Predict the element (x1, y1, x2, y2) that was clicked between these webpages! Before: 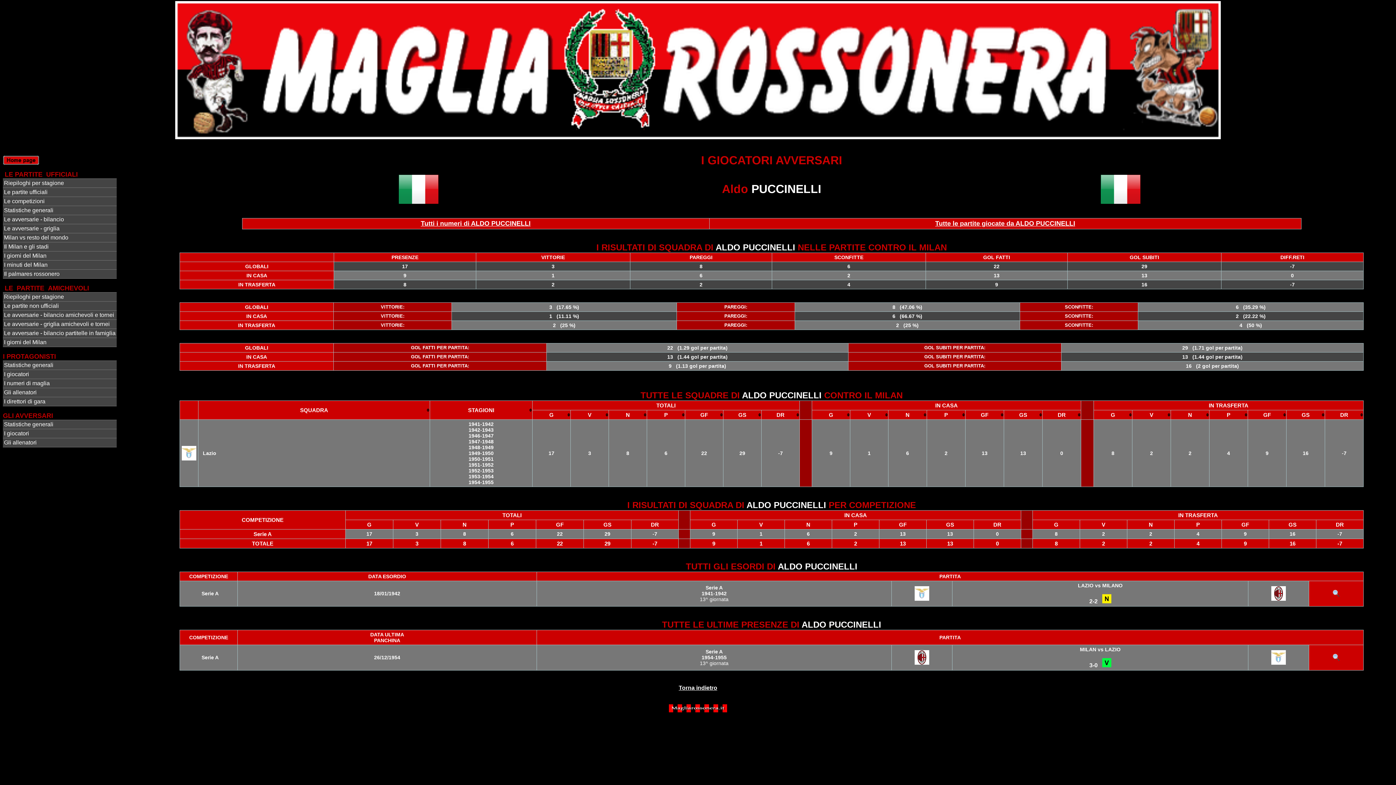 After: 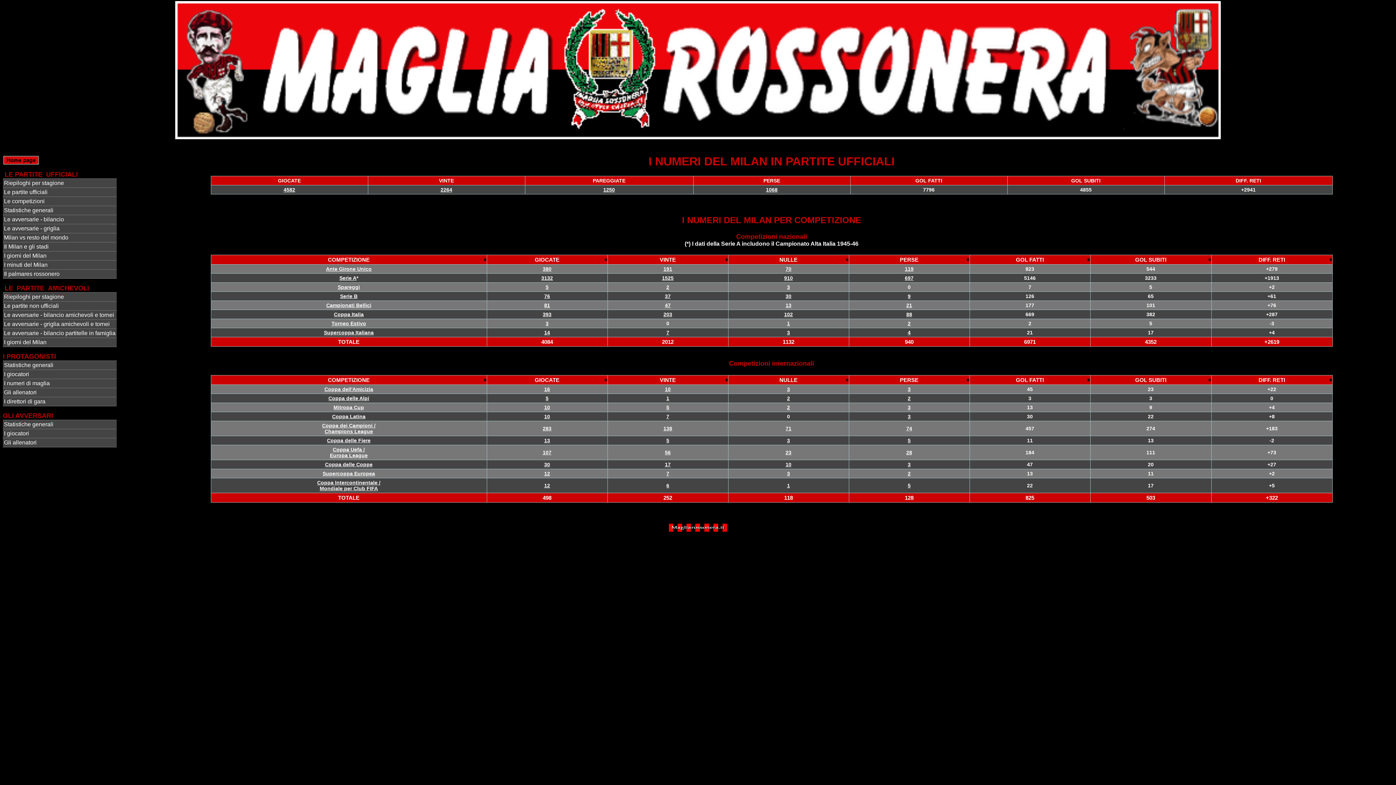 Action: label: Le partite ufficiali bbox: (2, 188, 116, 196)